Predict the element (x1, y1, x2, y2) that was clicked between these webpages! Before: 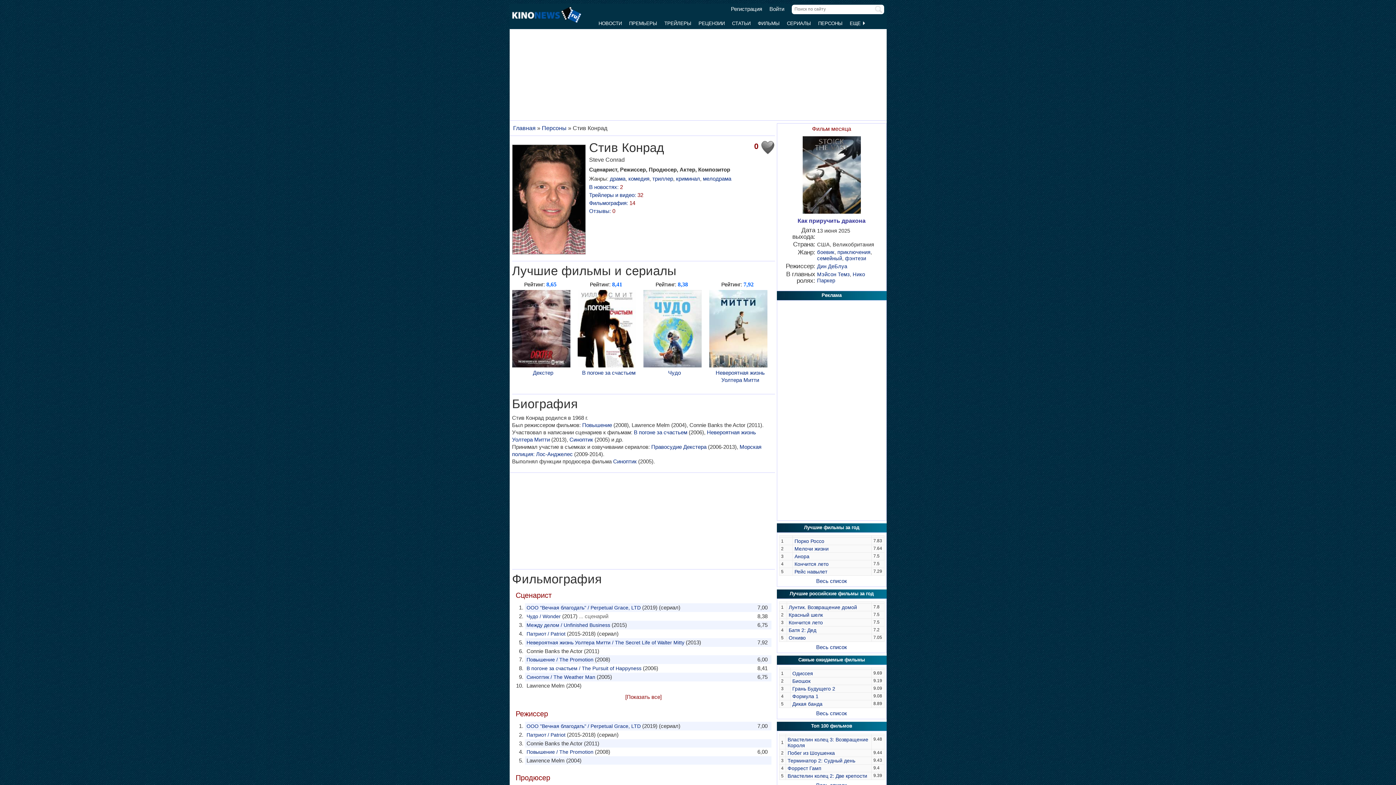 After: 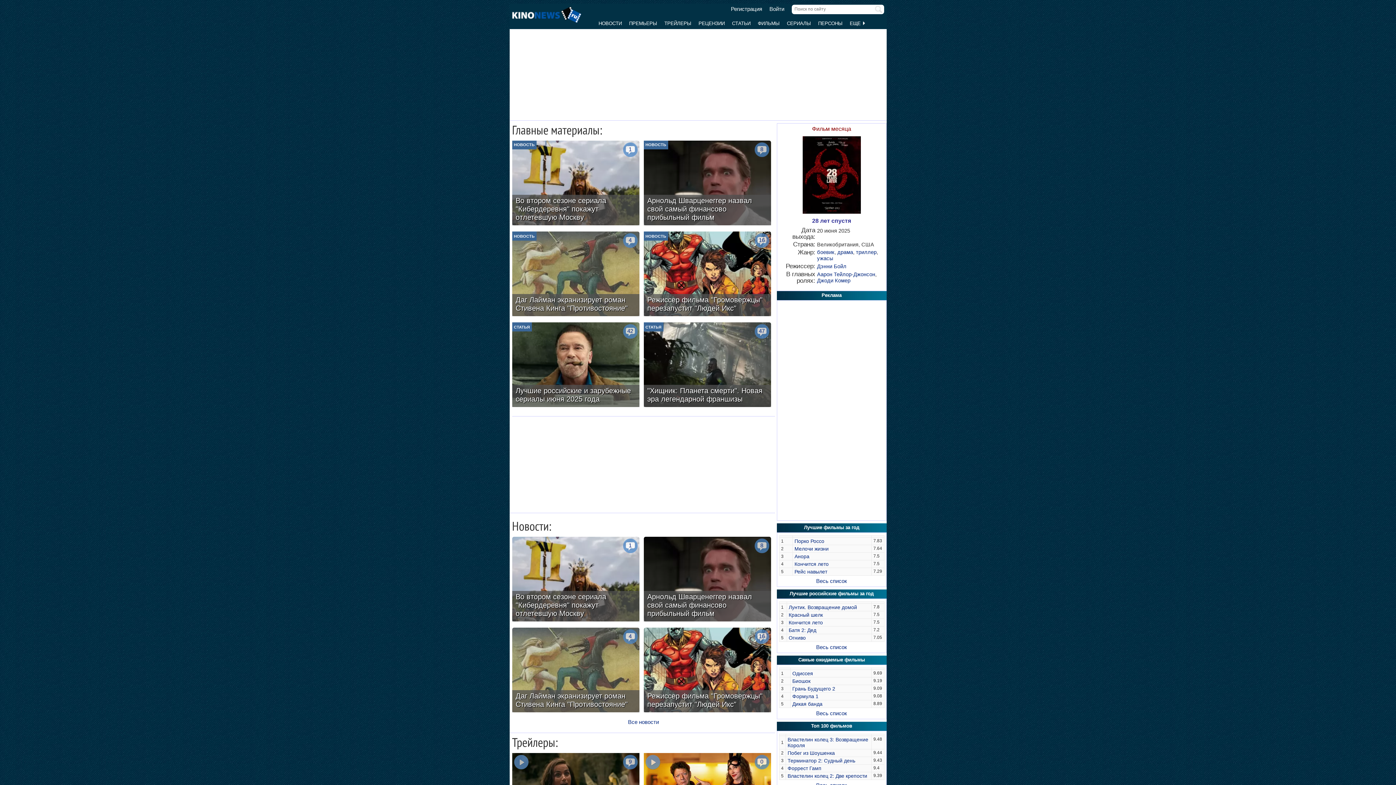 Action: bbox: (512, 17, 581, 24)